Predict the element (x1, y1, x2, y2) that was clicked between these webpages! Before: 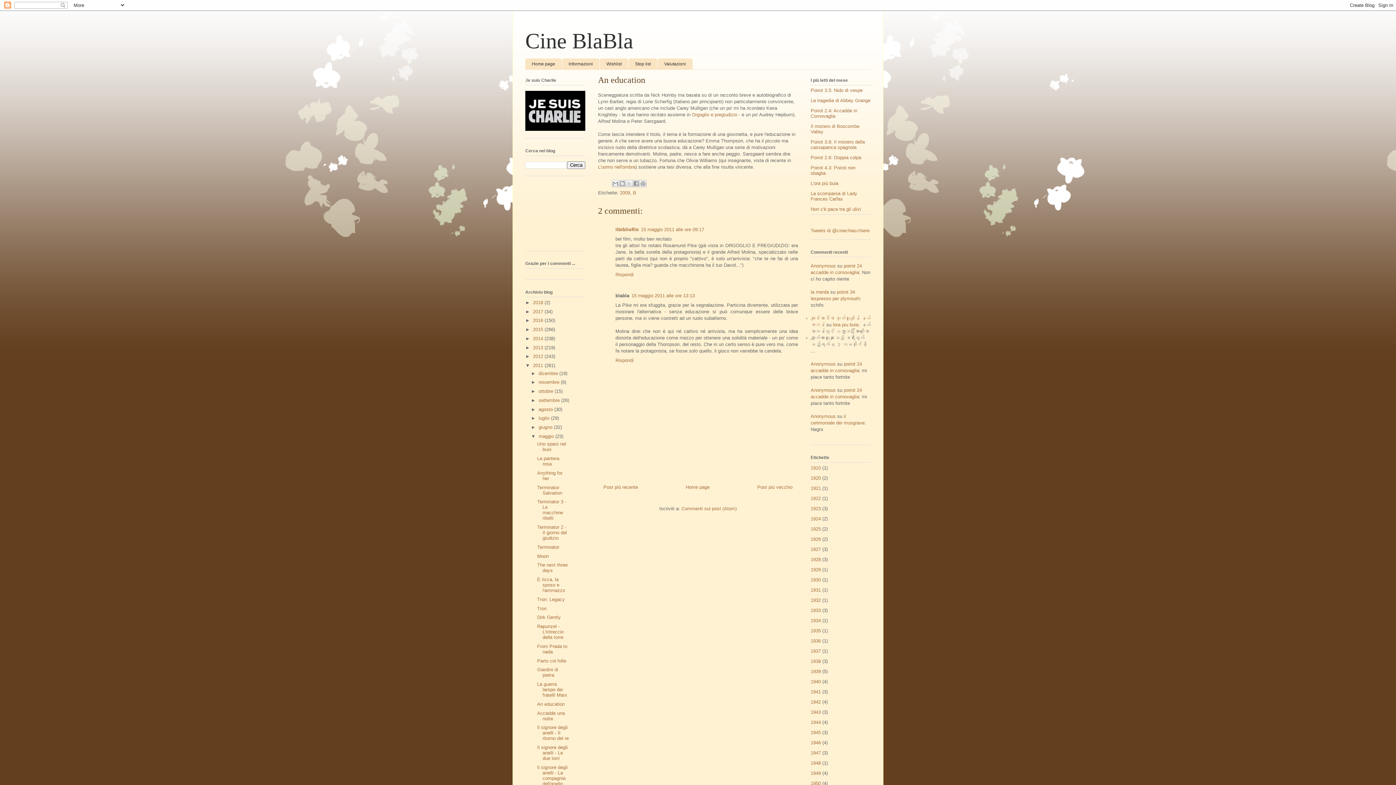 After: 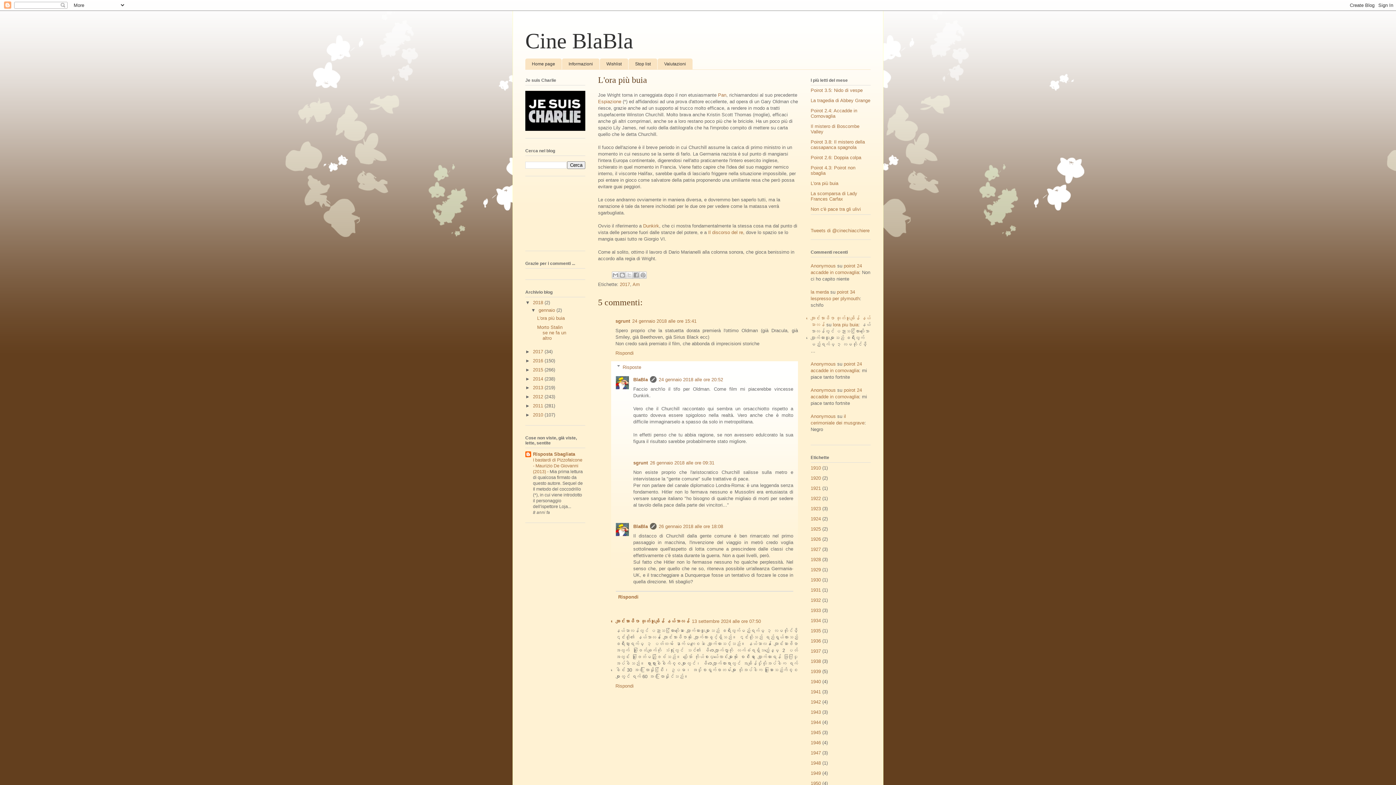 Action: label: L'ora più buia bbox: (810, 180, 838, 186)